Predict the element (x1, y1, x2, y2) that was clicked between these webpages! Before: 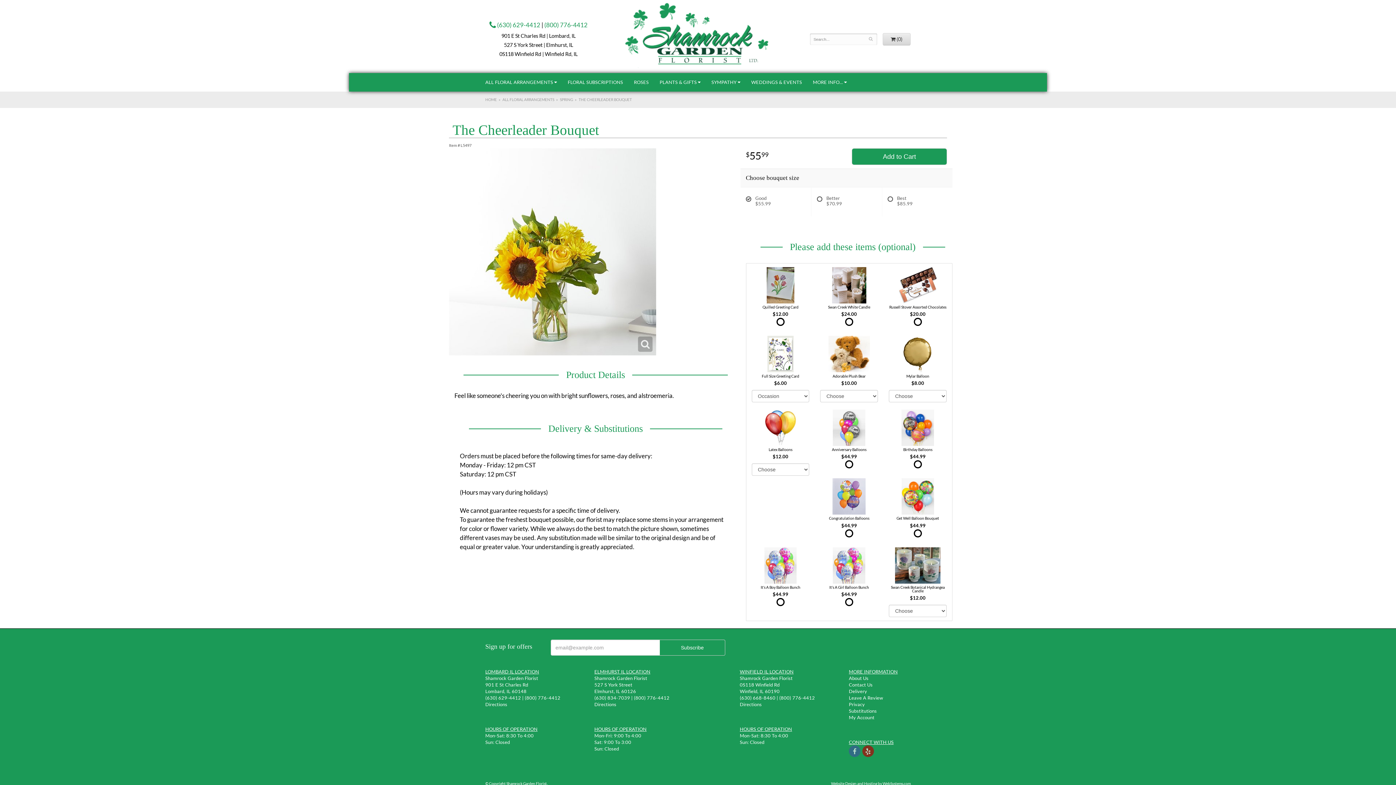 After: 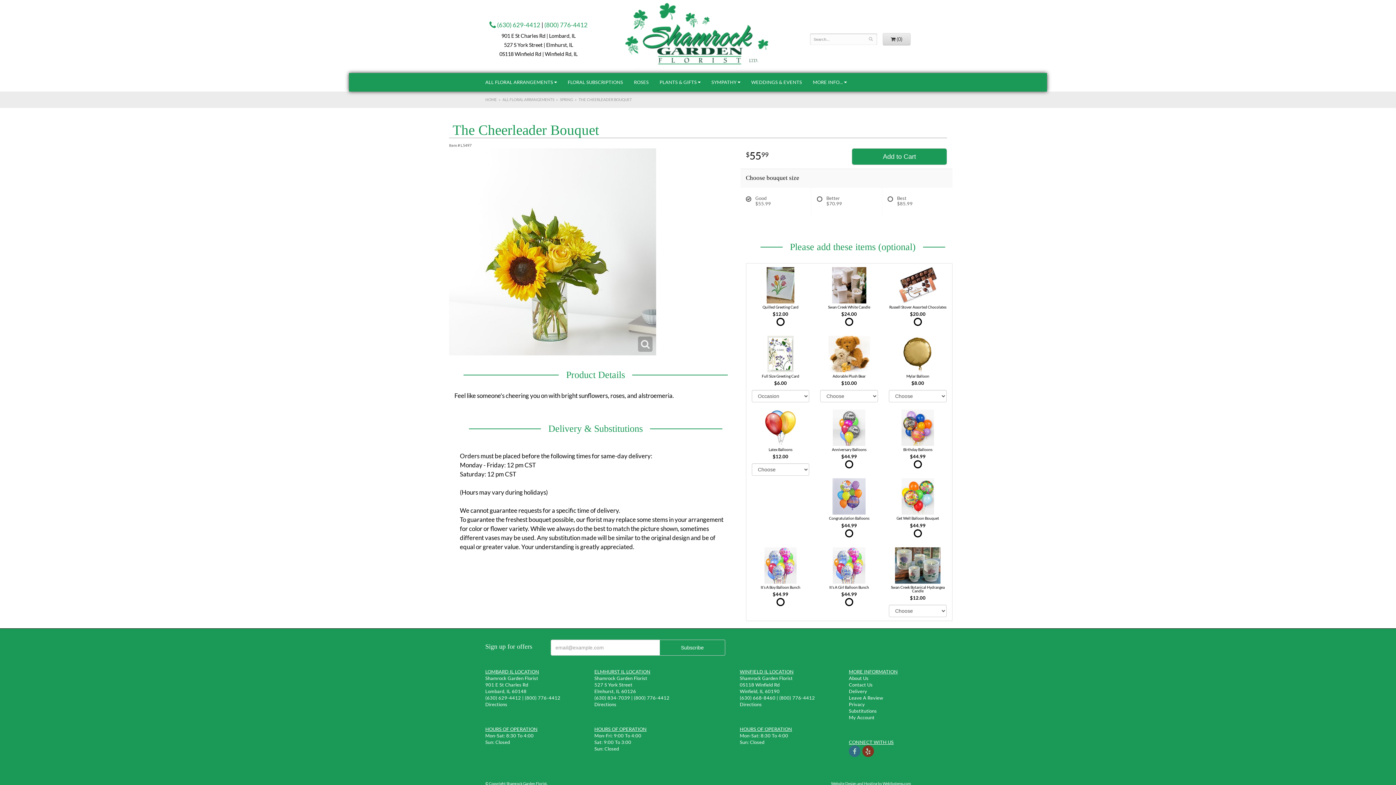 Action: bbox: (524, 695, 560, 701) label: (800) 776-4412